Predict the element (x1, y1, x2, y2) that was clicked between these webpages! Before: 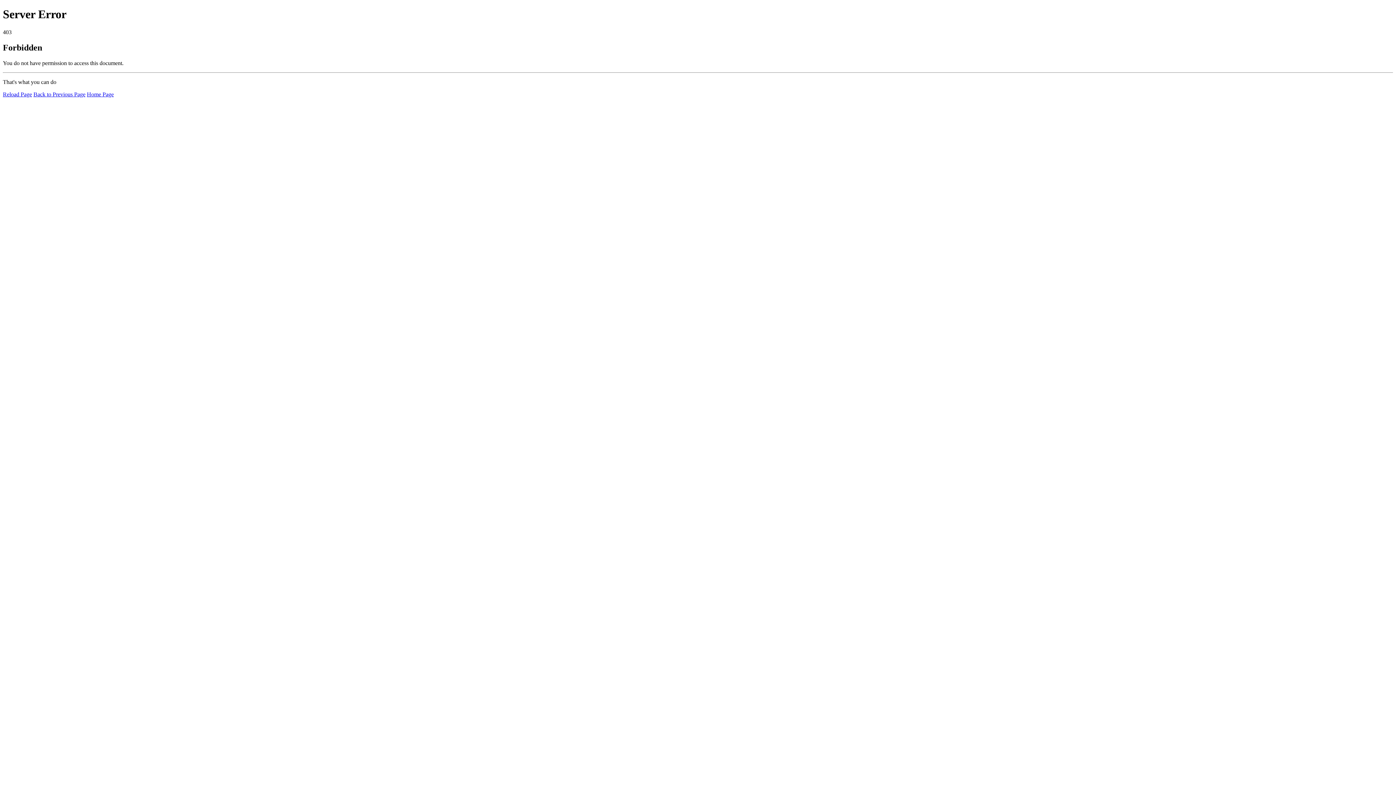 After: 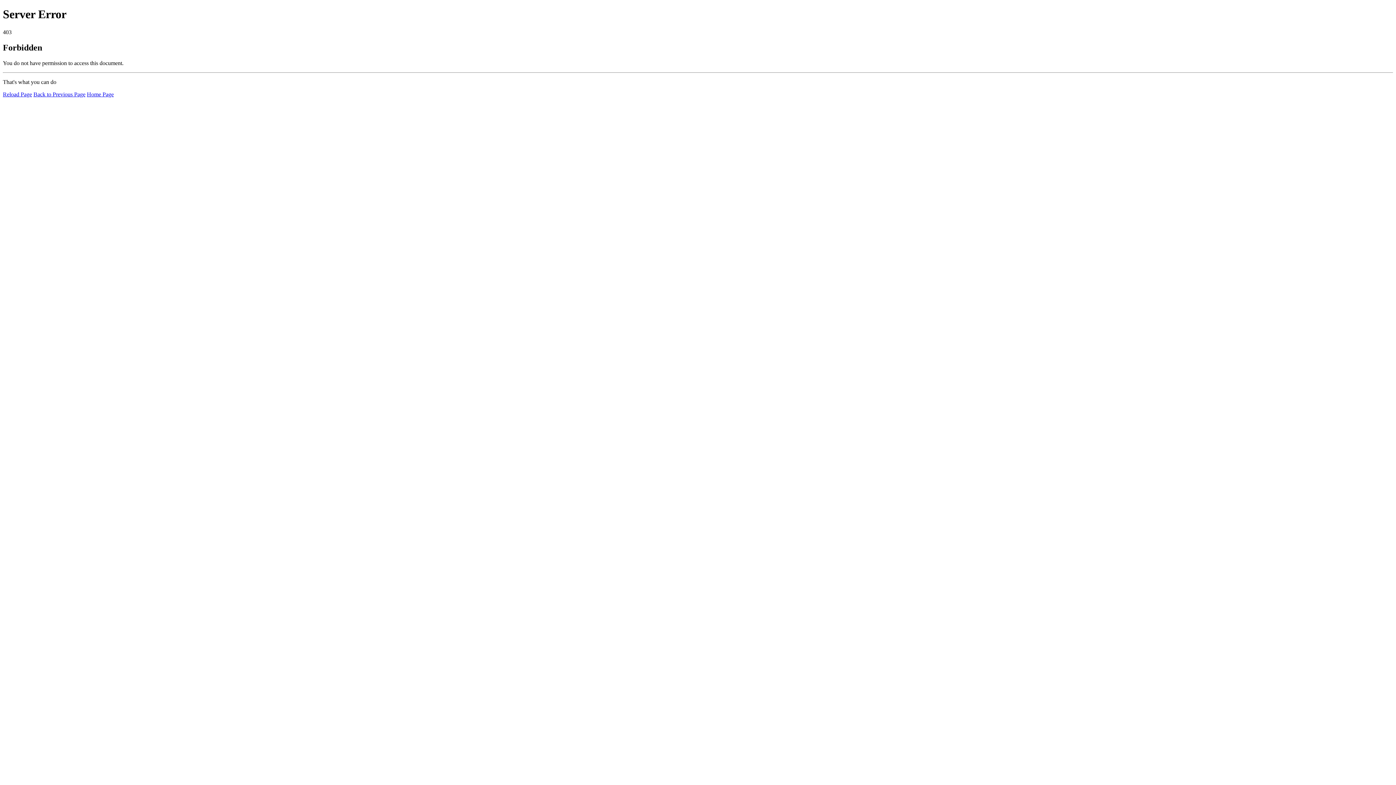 Action: label: Home Page bbox: (86, 91, 113, 97)